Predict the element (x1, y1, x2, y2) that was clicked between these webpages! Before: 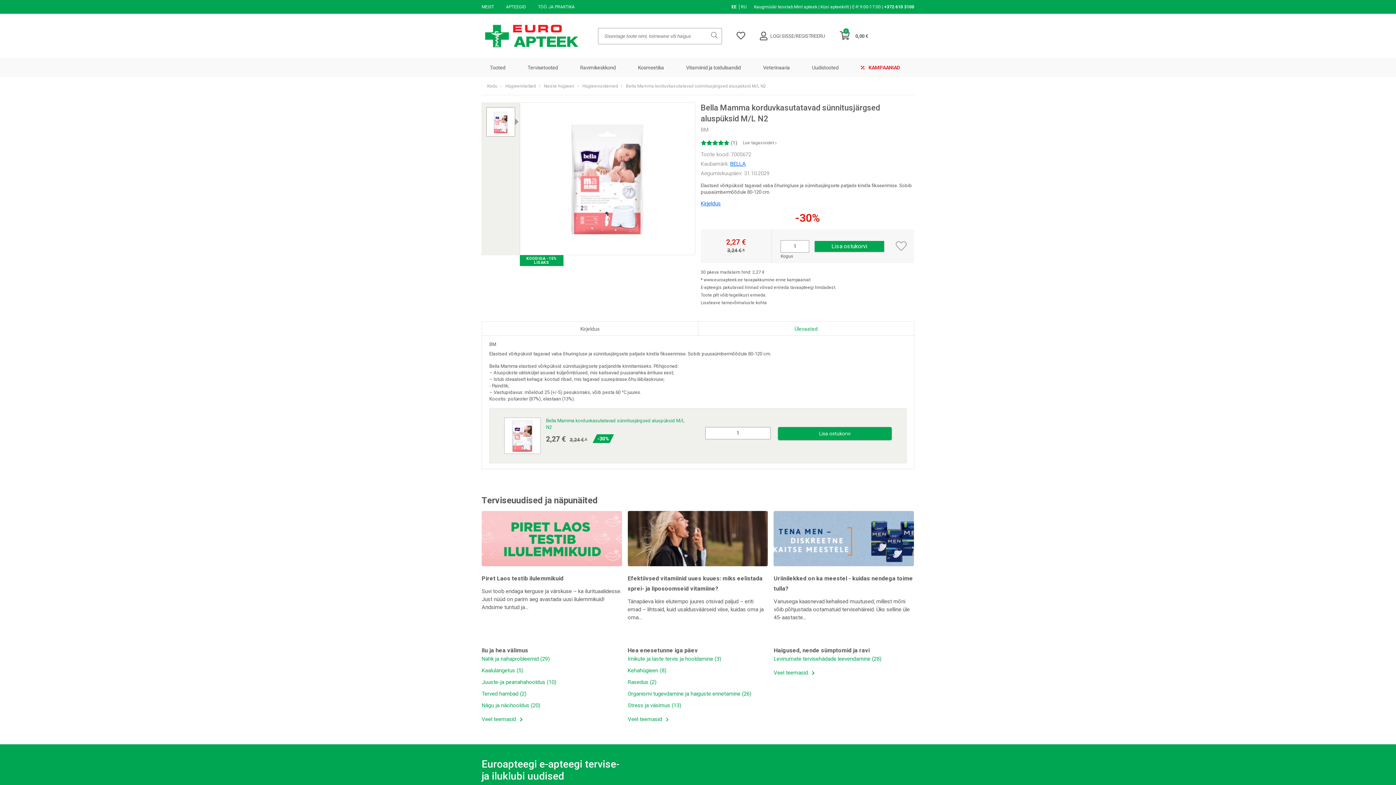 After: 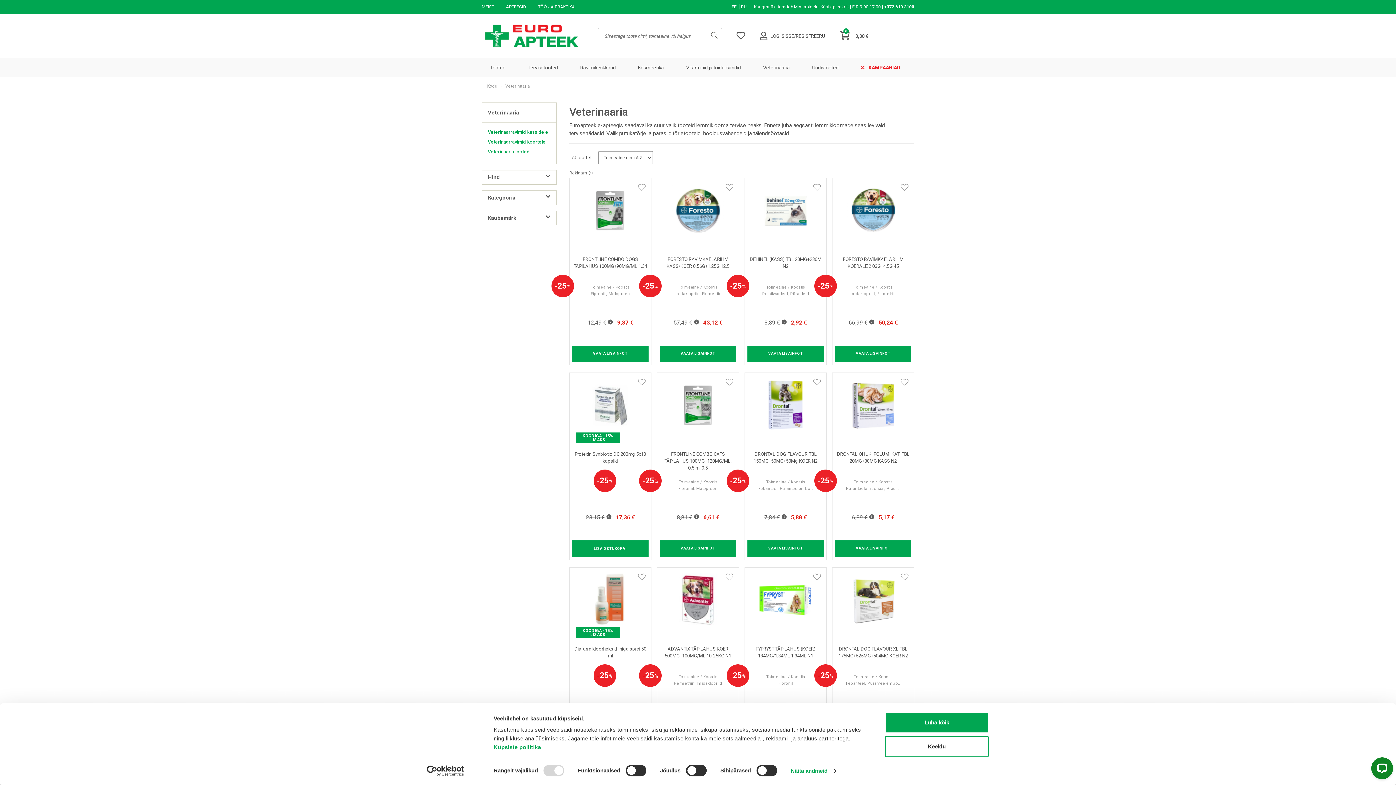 Action: label: Veterinaaria bbox: (755, 64, 798, 71)